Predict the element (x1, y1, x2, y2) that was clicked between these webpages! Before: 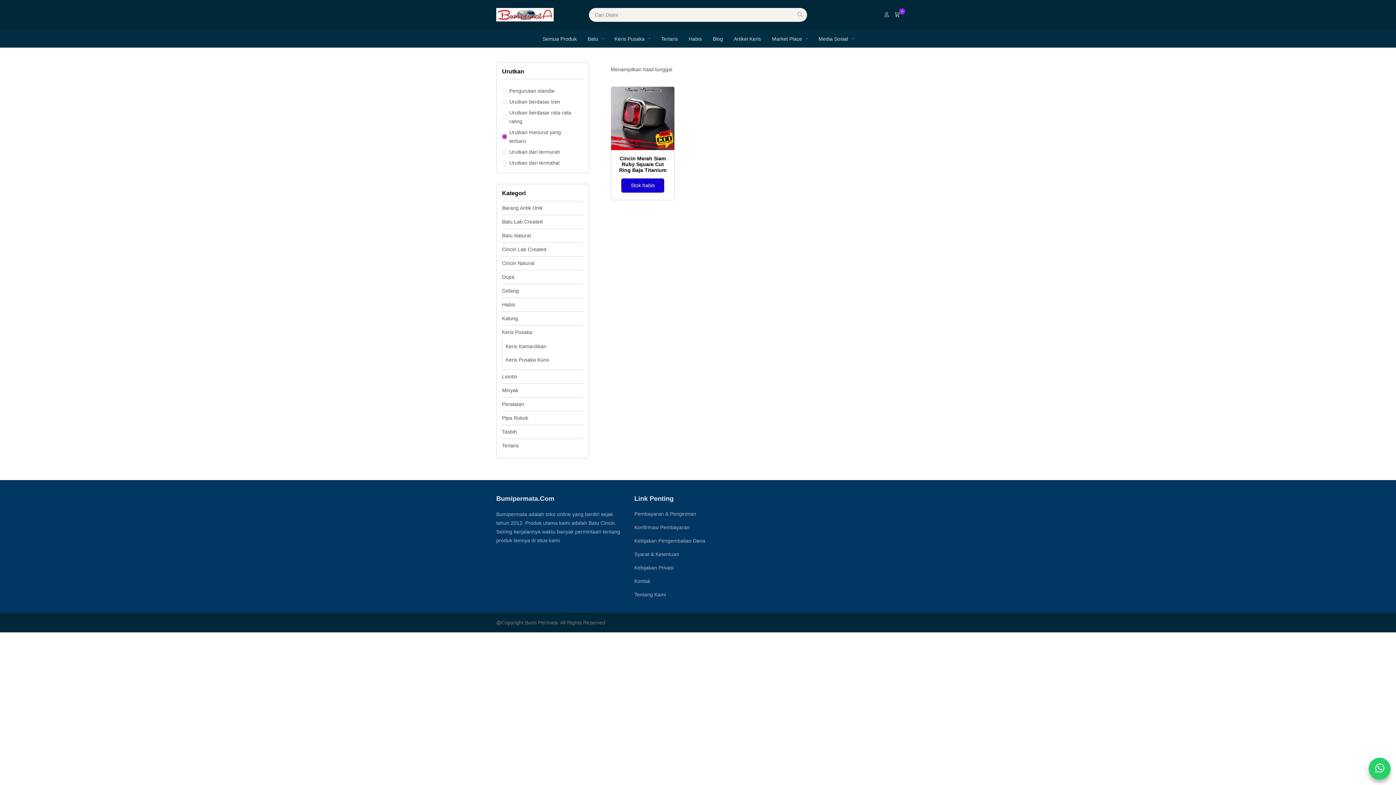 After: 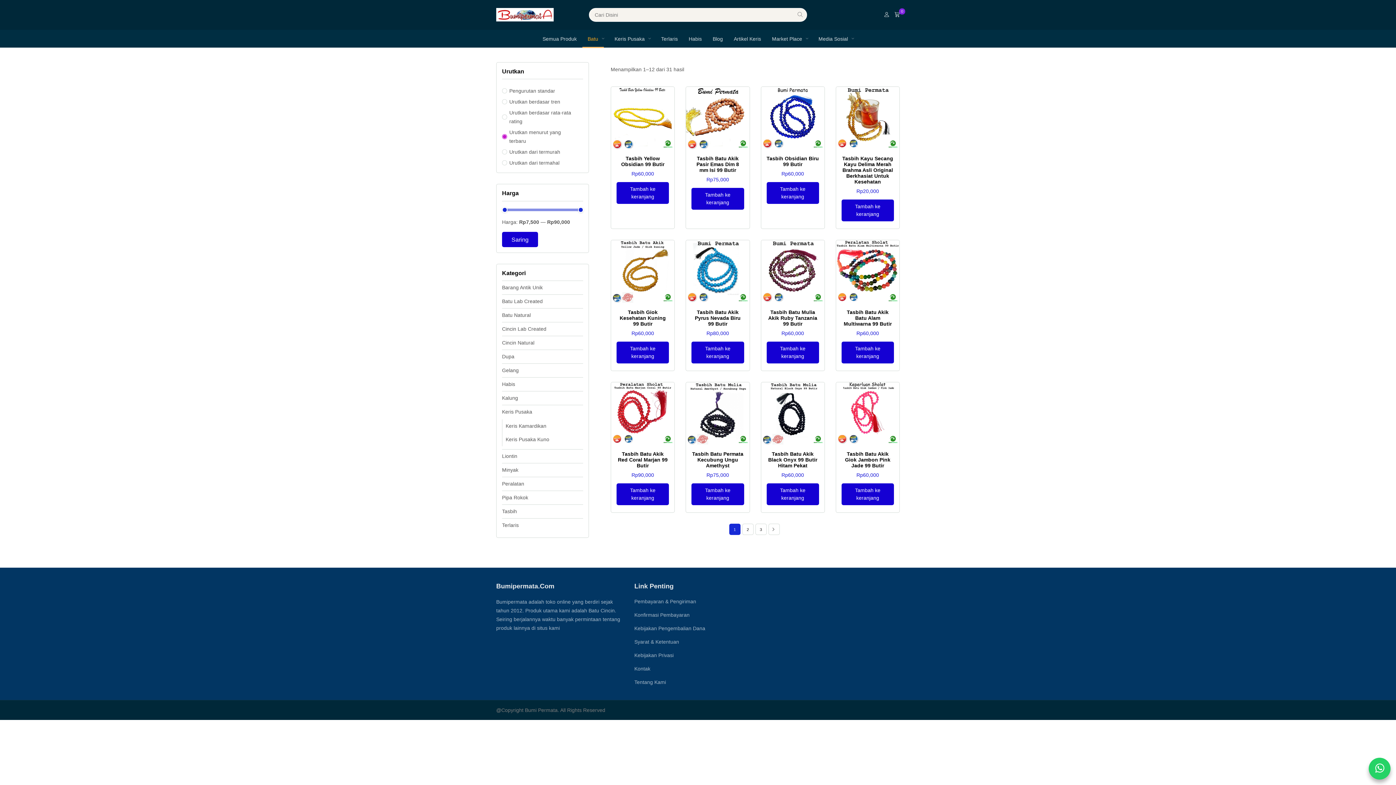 Action: bbox: (502, 429, 517, 434) label: Tasbih